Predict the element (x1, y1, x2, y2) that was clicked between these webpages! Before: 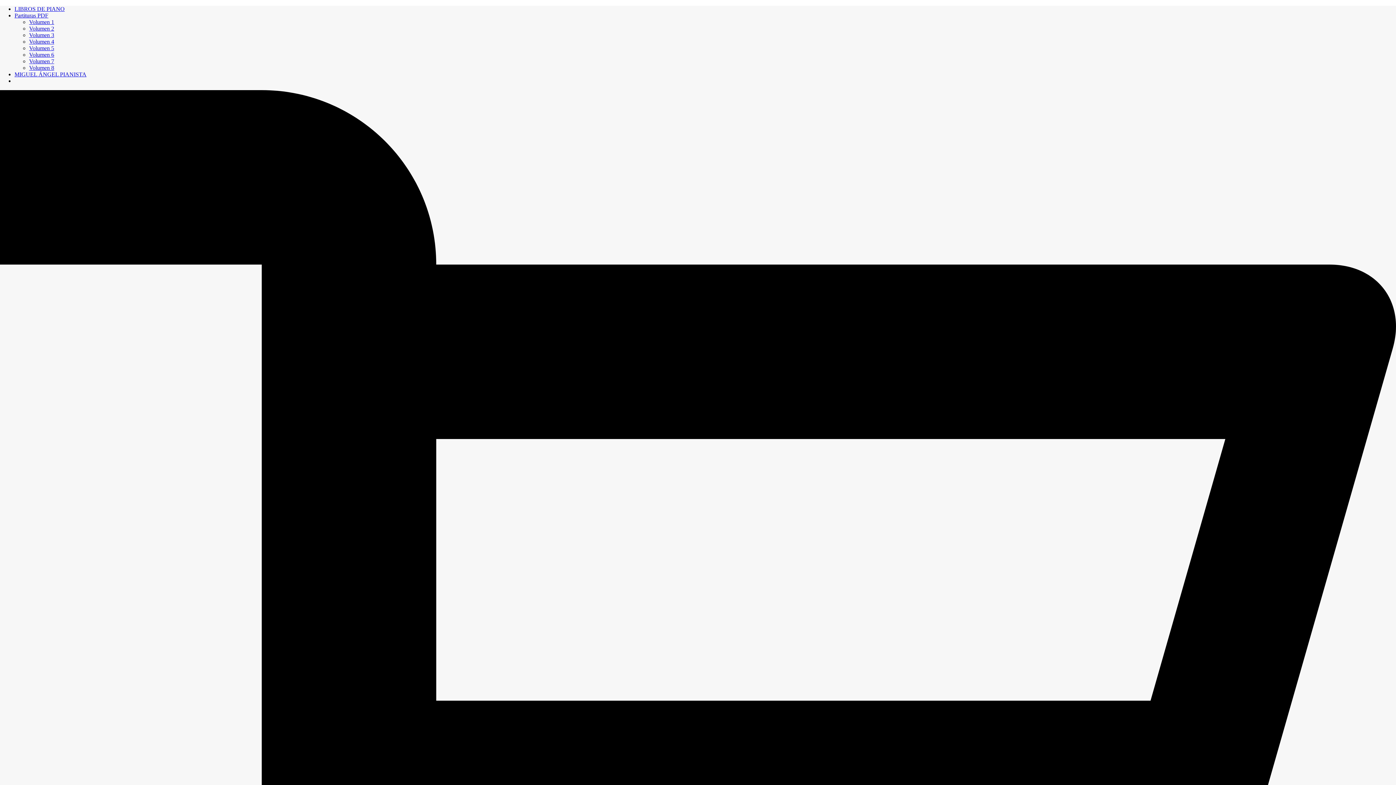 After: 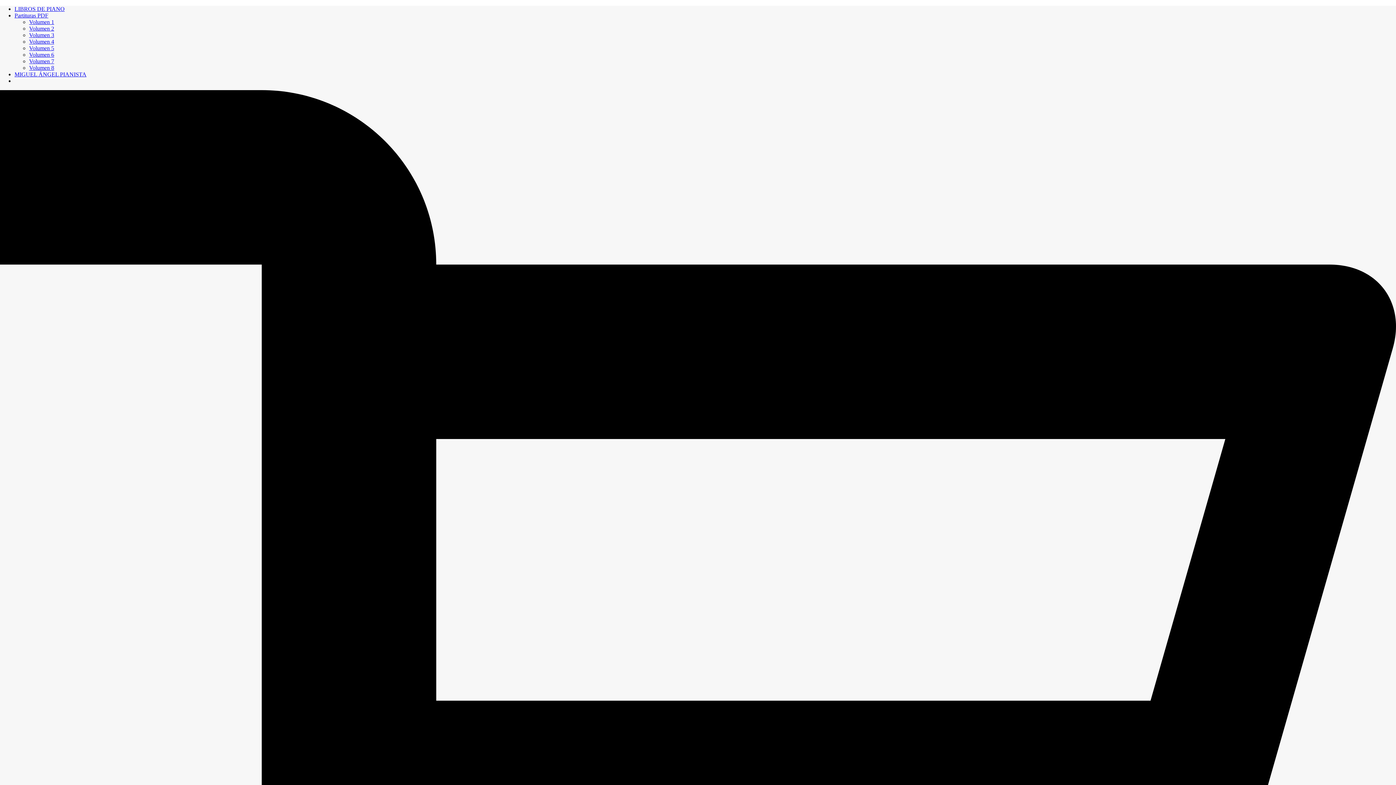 Action: bbox: (29, 45, 54, 51) label: Volumen 5